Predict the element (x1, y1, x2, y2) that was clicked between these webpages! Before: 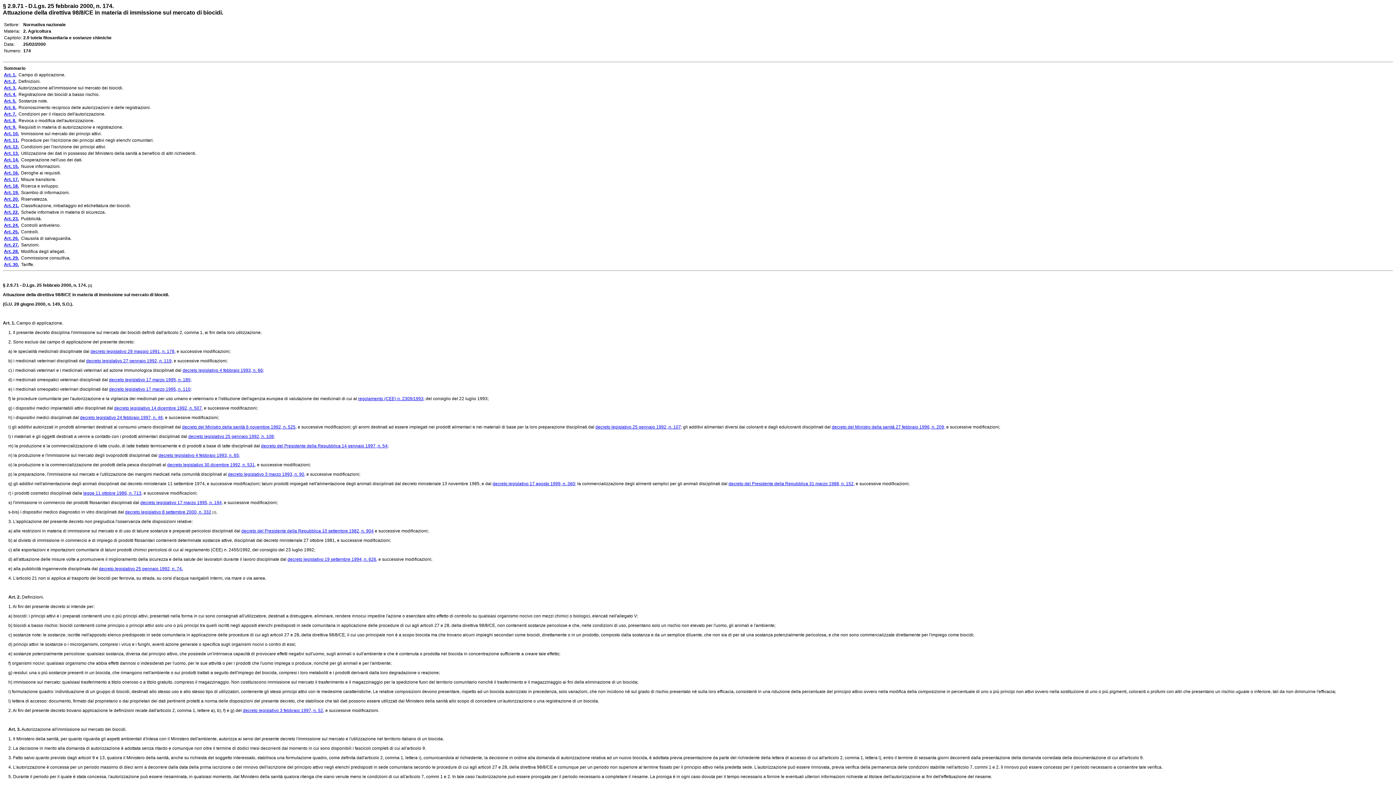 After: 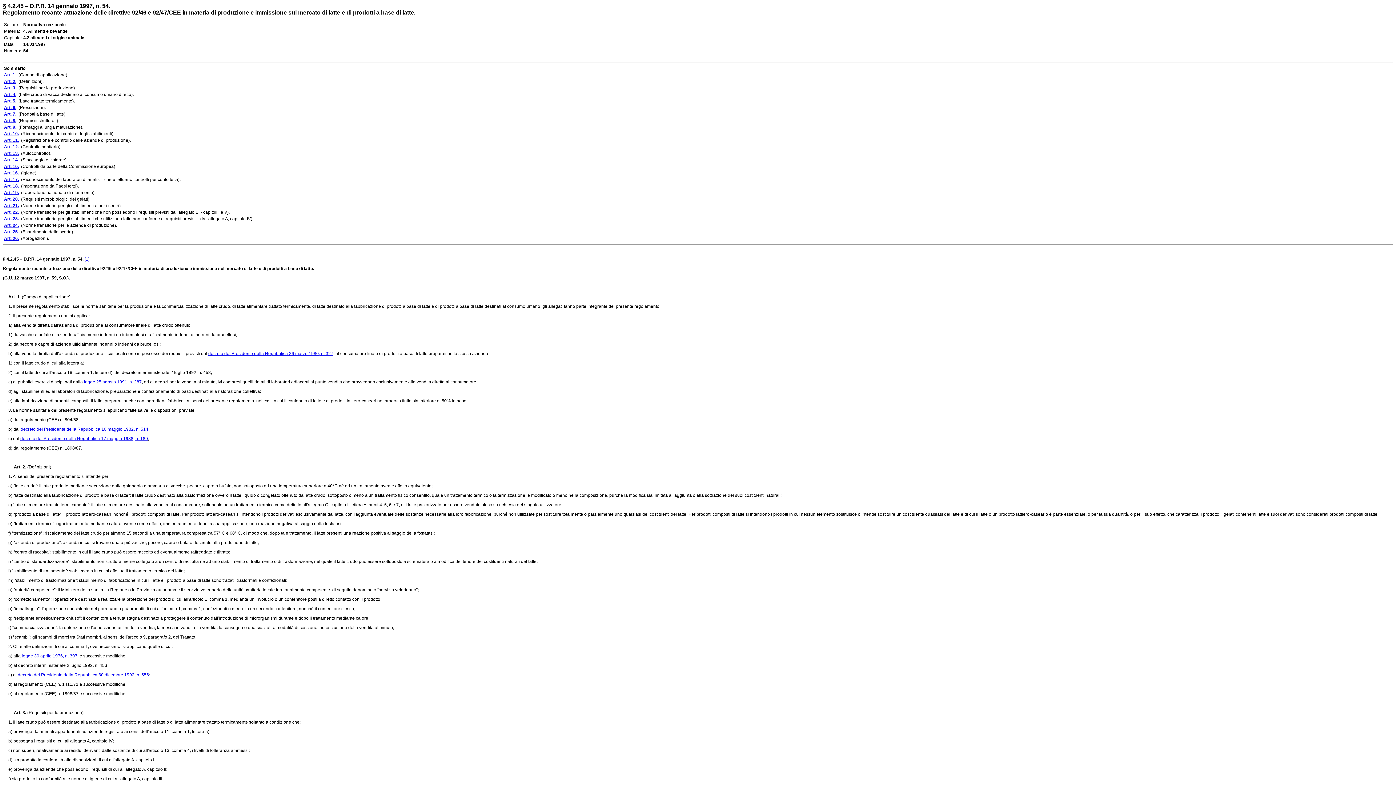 Action: label: decreto del Presidente della Repubblica 14 gennaio 1997, n. 54; bbox: (261, 443, 388, 448)